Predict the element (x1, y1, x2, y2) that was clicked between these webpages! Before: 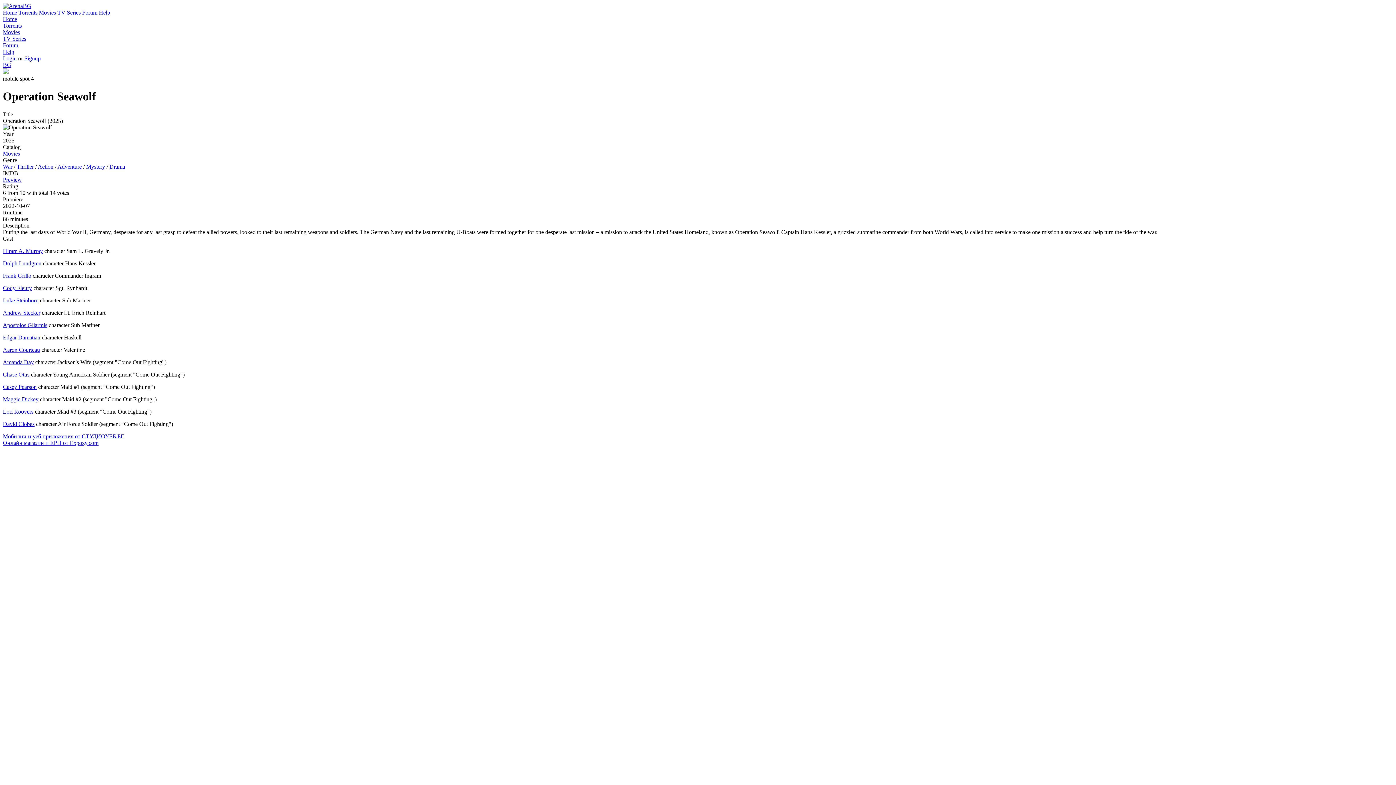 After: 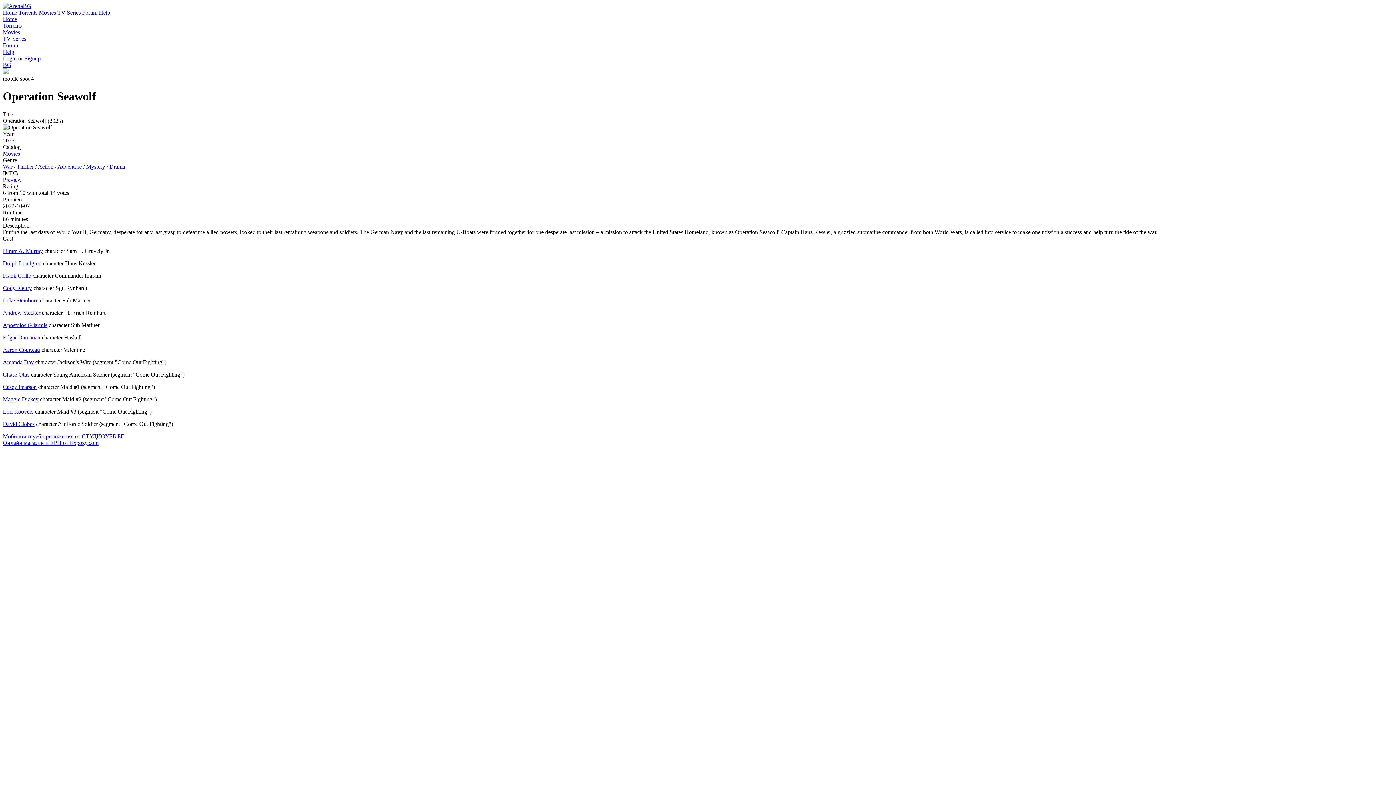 Action: label: Dolph Lundgren bbox: (2, 260, 41, 266)